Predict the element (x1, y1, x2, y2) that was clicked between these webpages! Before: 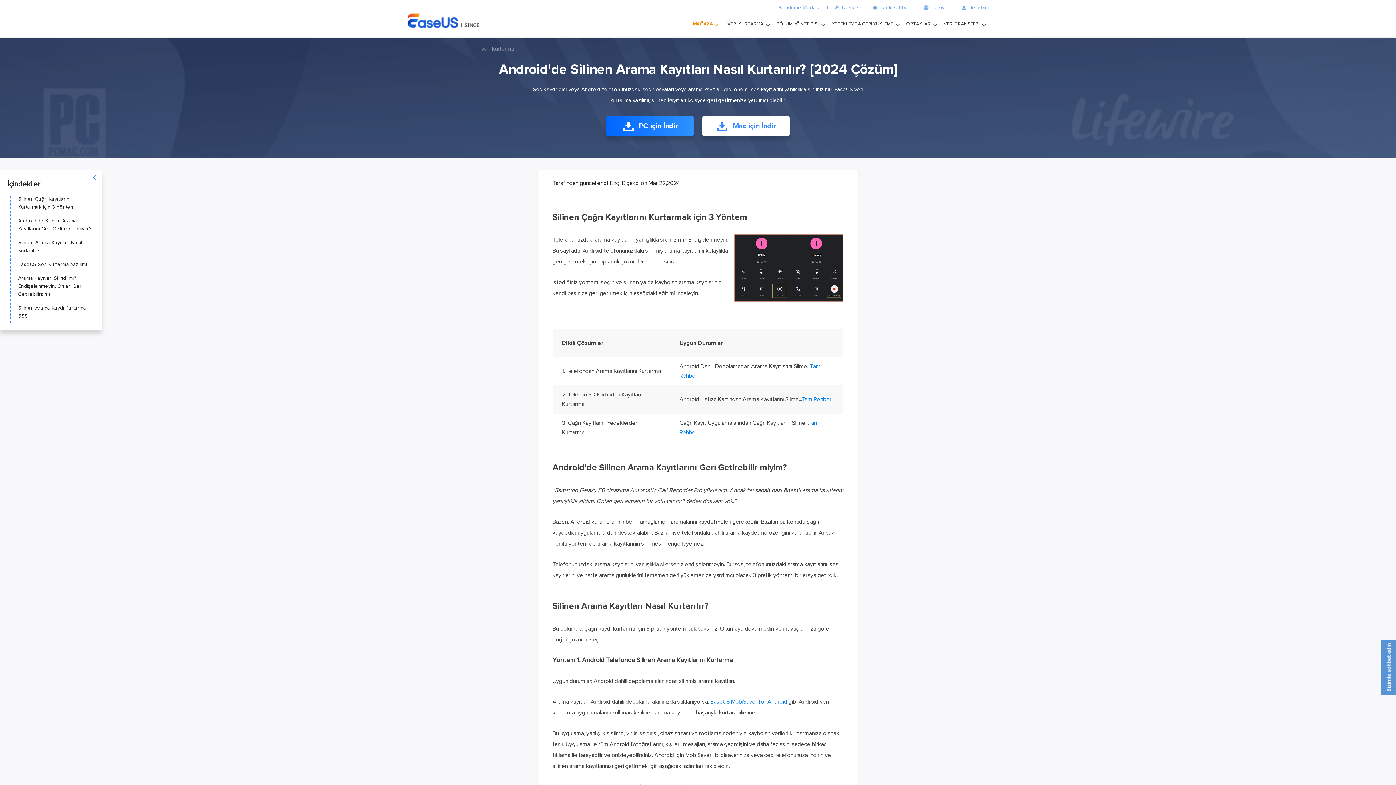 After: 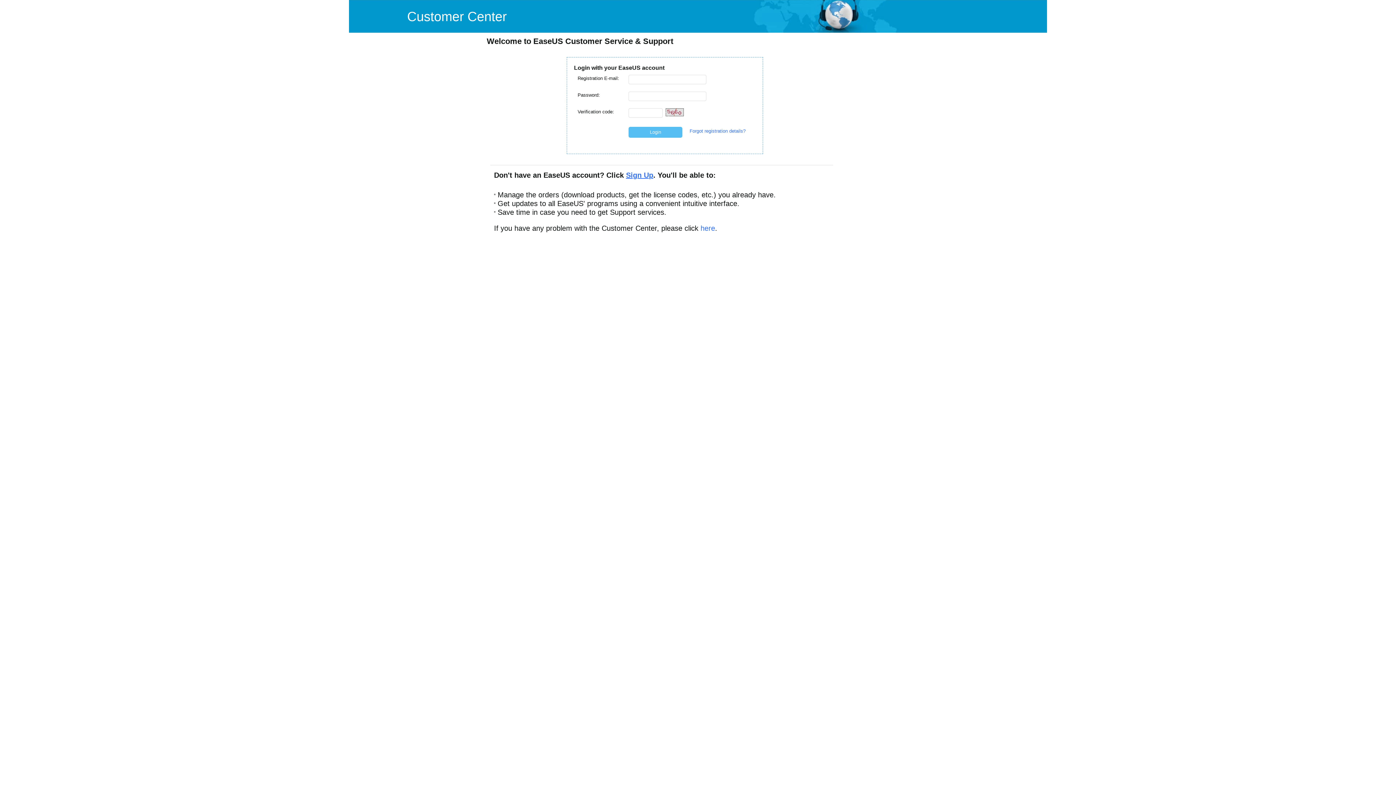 Action: bbox: (968, 2, 989, 13) label: Hesabım